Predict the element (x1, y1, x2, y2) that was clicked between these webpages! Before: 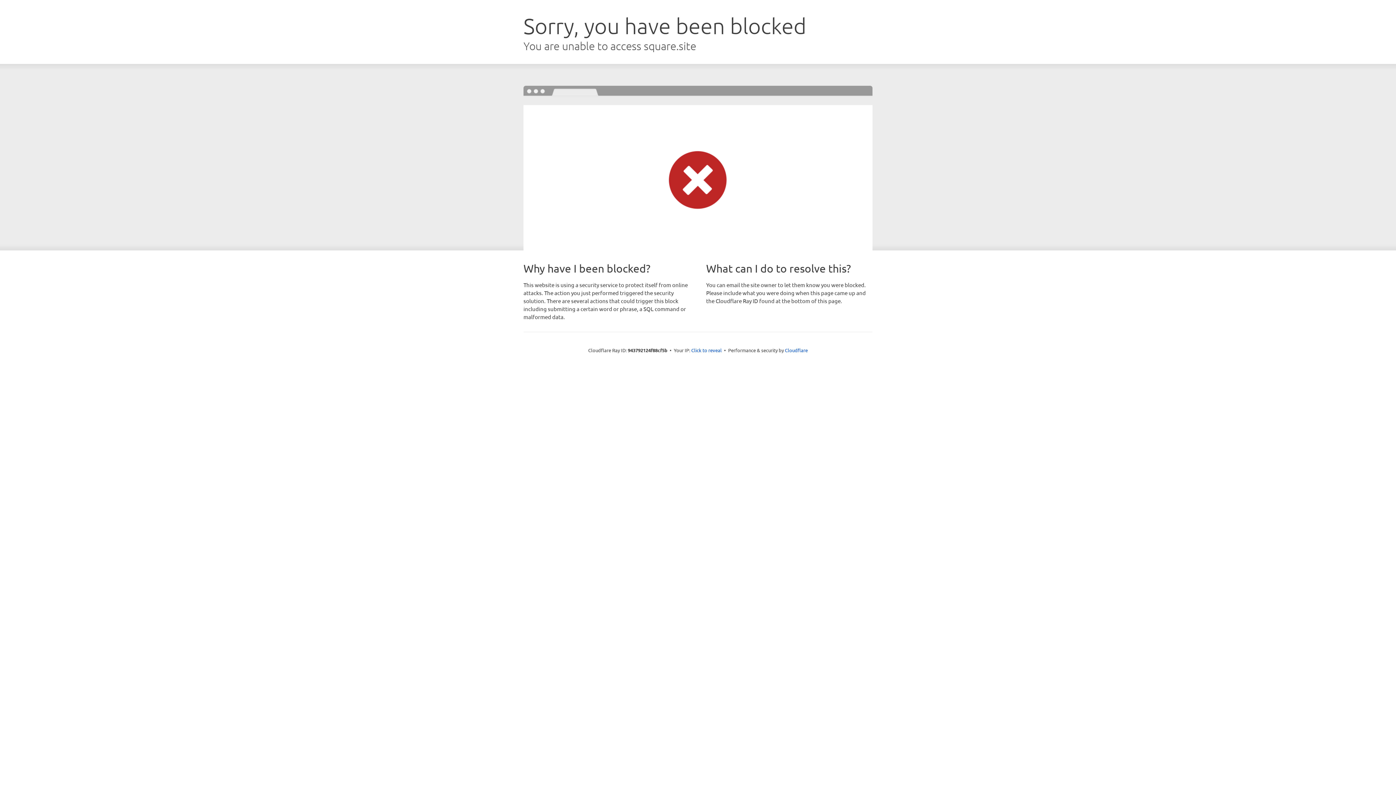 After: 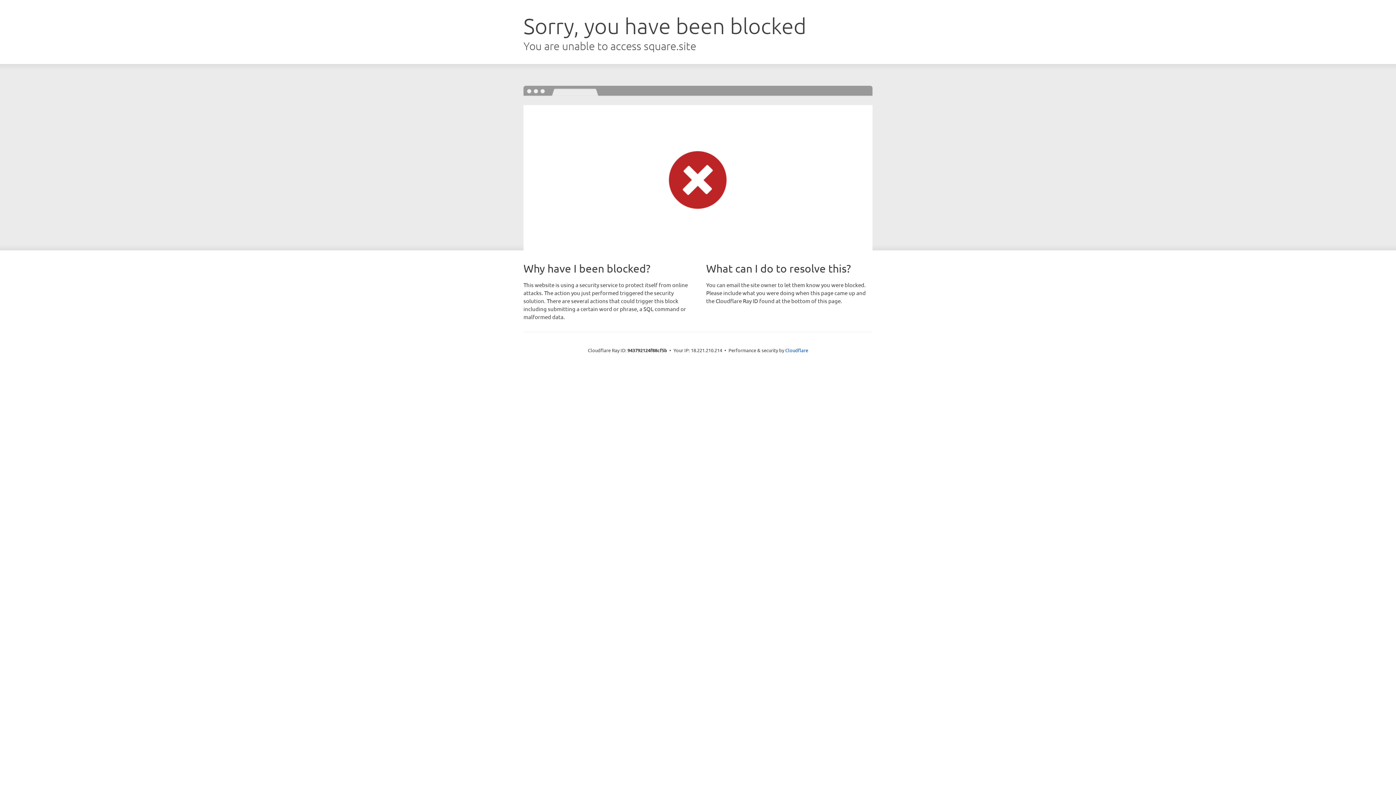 Action: label: Click to reveal bbox: (691, 346, 722, 353)